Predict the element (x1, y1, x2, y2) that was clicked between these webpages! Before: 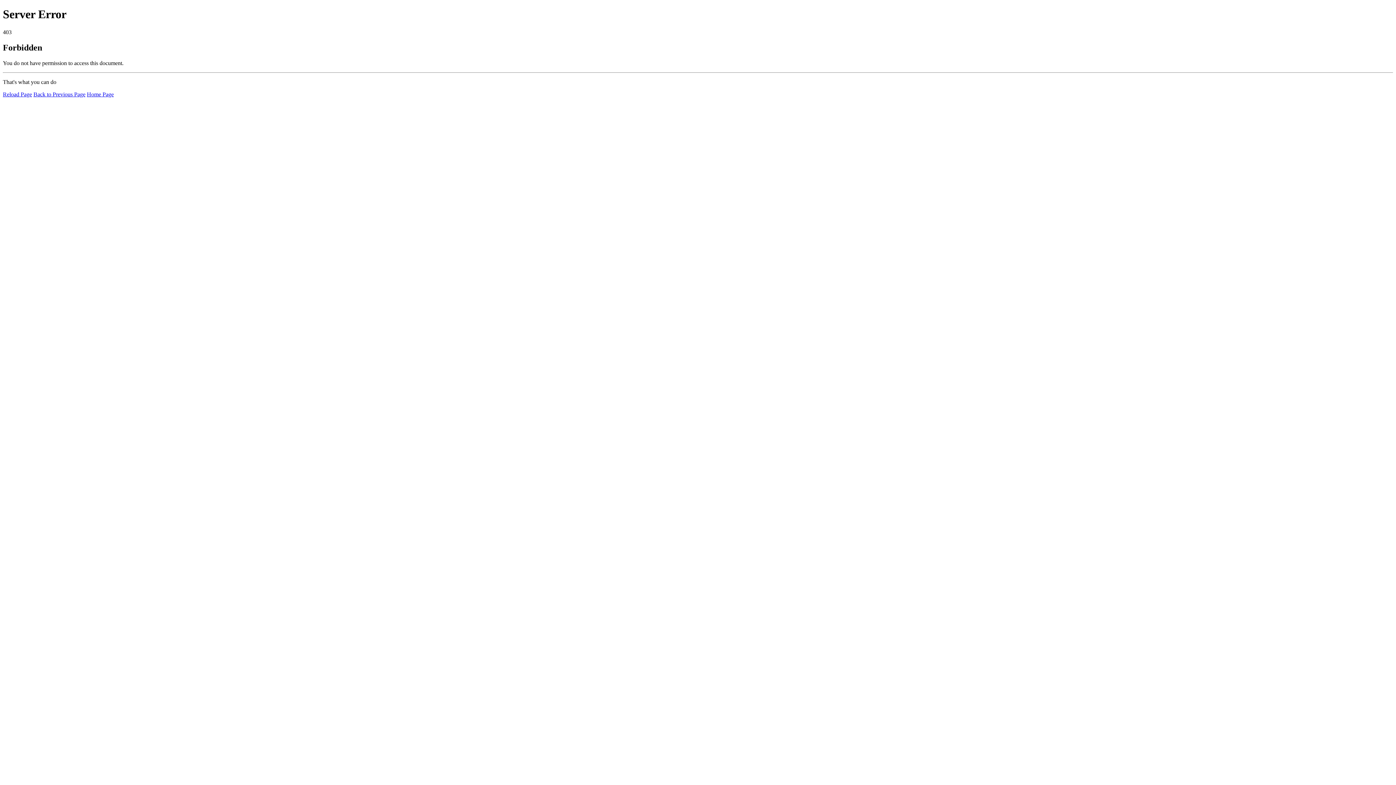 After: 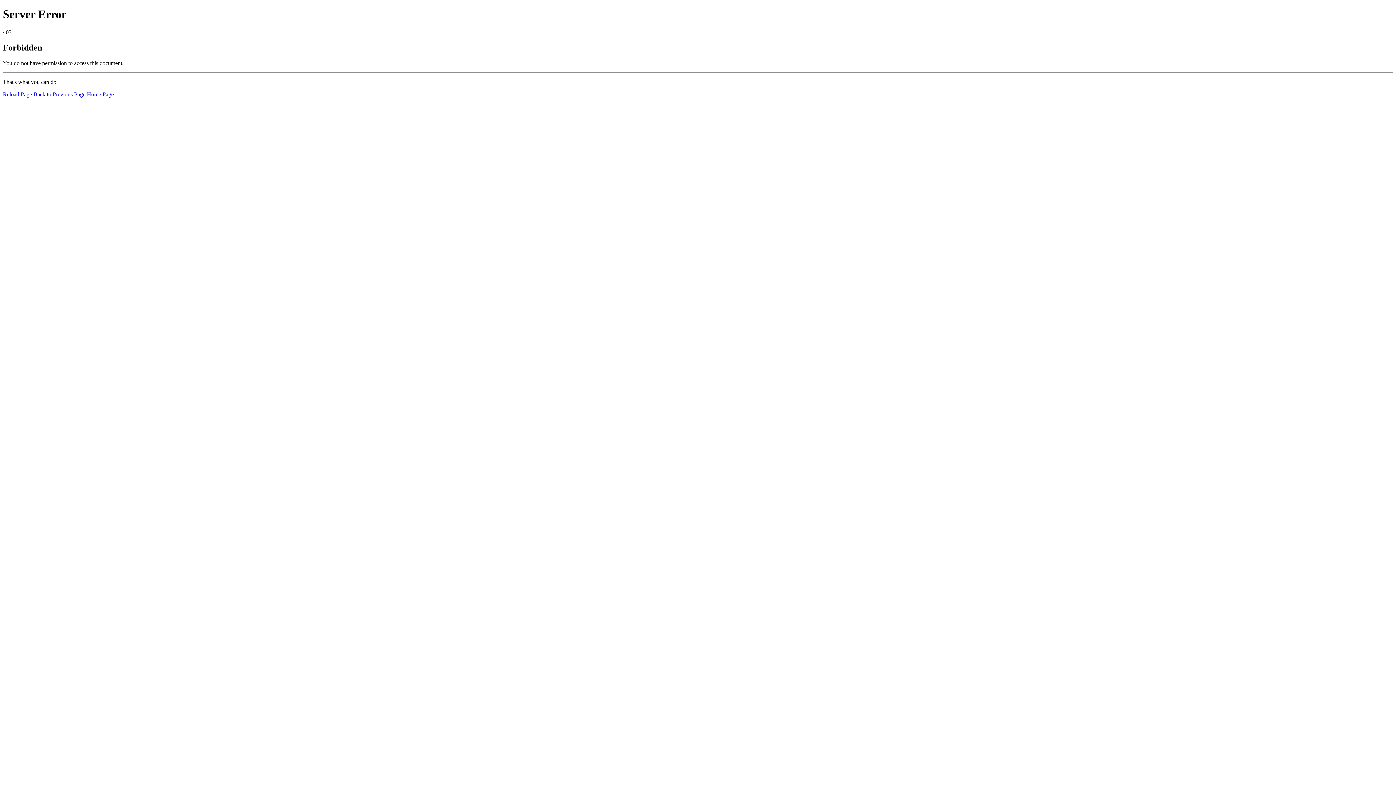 Action: label: Home Page bbox: (86, 91, 113, 97)